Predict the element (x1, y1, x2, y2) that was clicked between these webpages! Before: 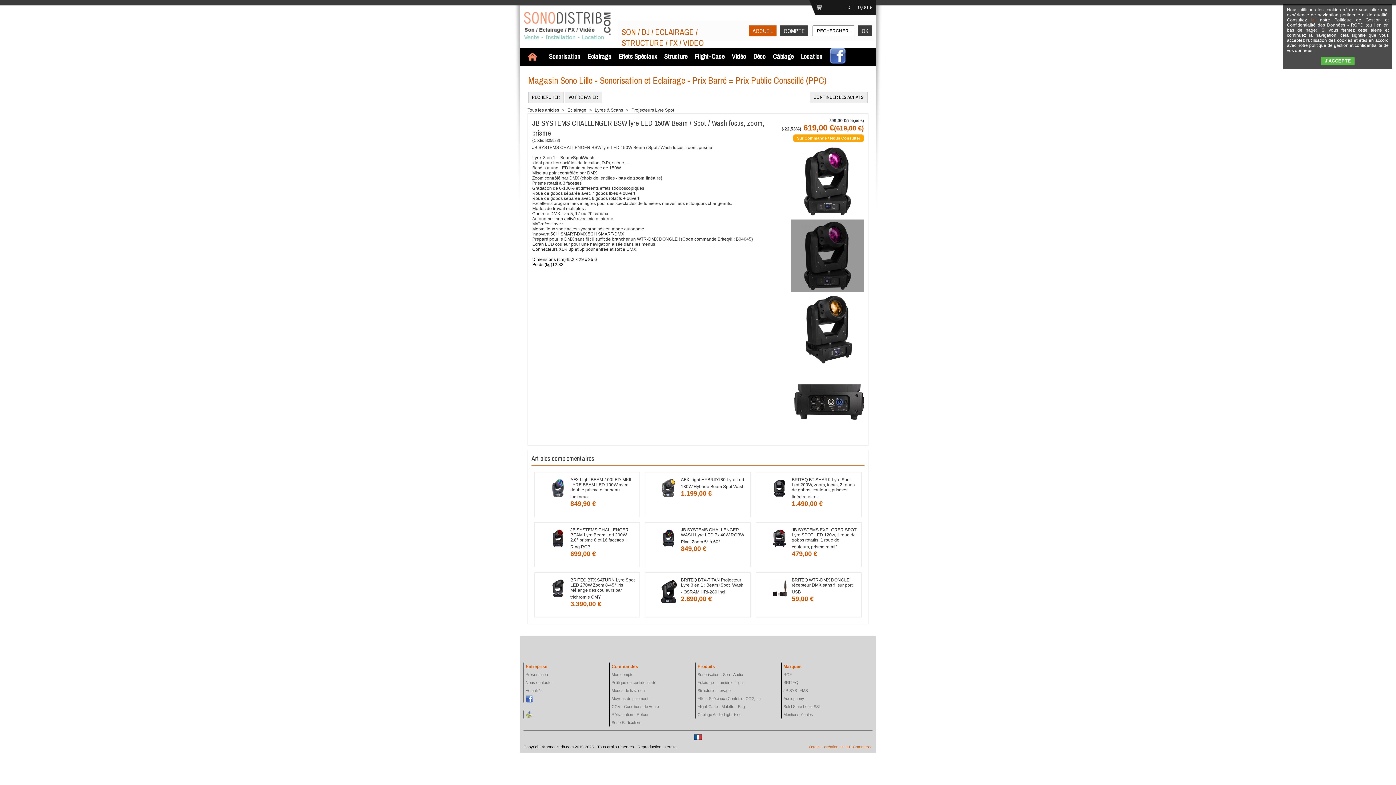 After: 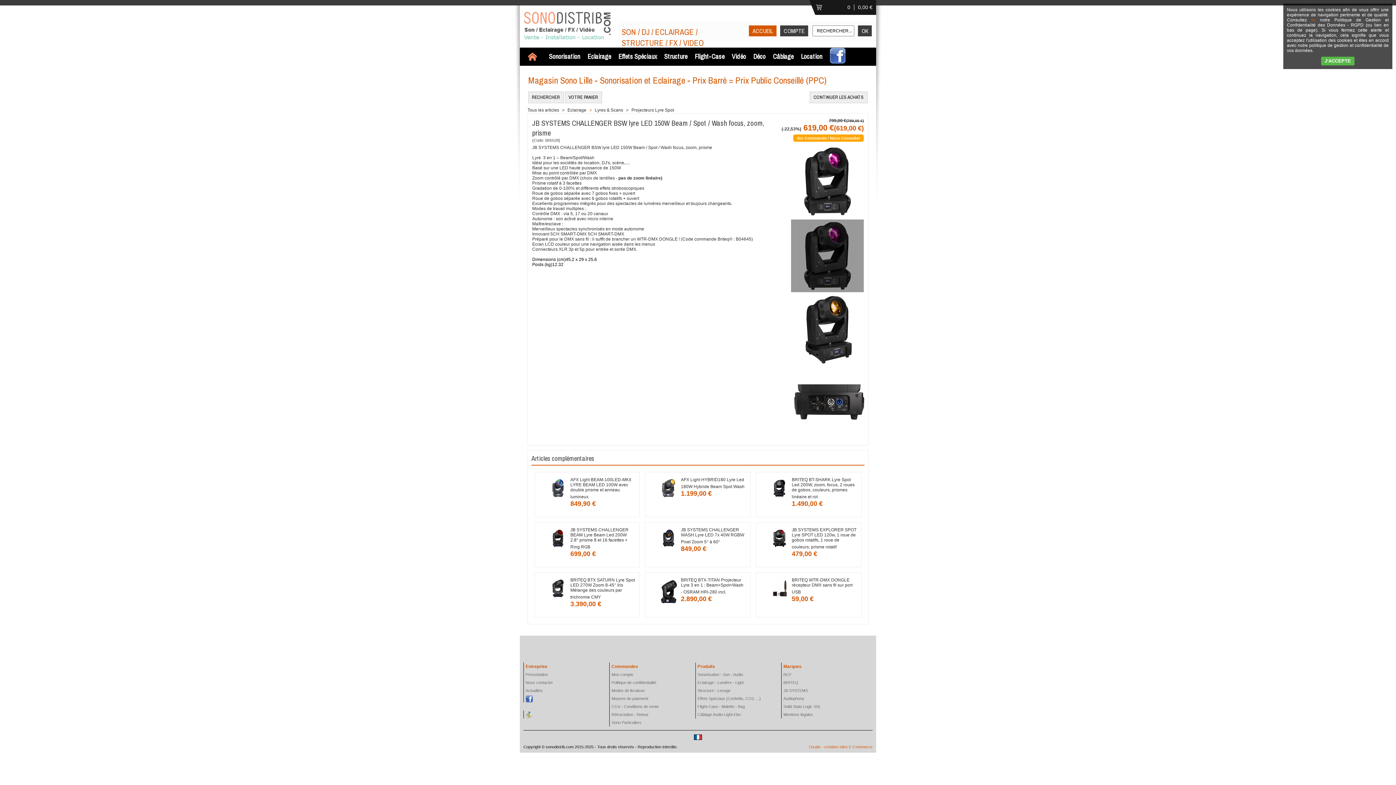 Action: label: > bbox: (587, 107, 593, 112)